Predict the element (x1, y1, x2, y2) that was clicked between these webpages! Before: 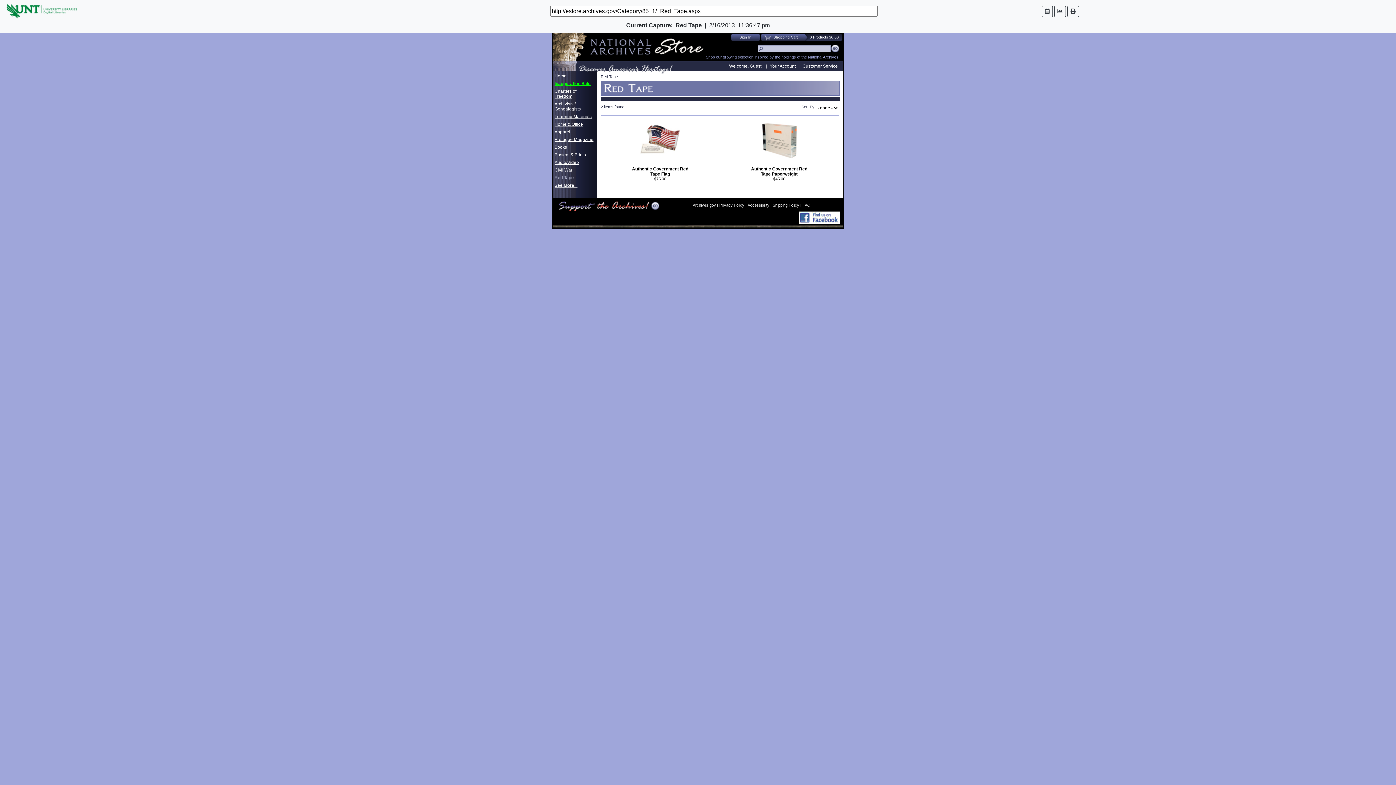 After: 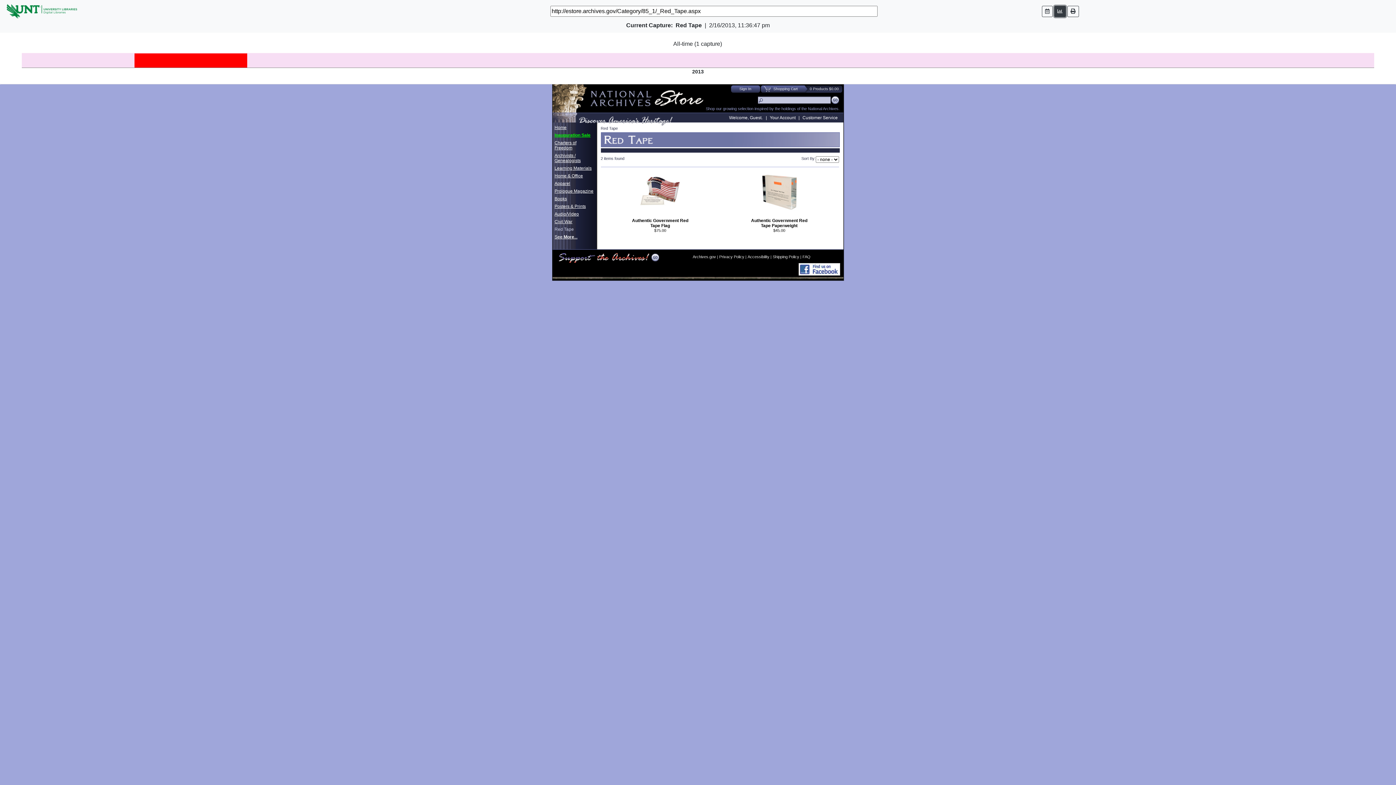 Action: bbox: (1054, 5, 1066, 16)